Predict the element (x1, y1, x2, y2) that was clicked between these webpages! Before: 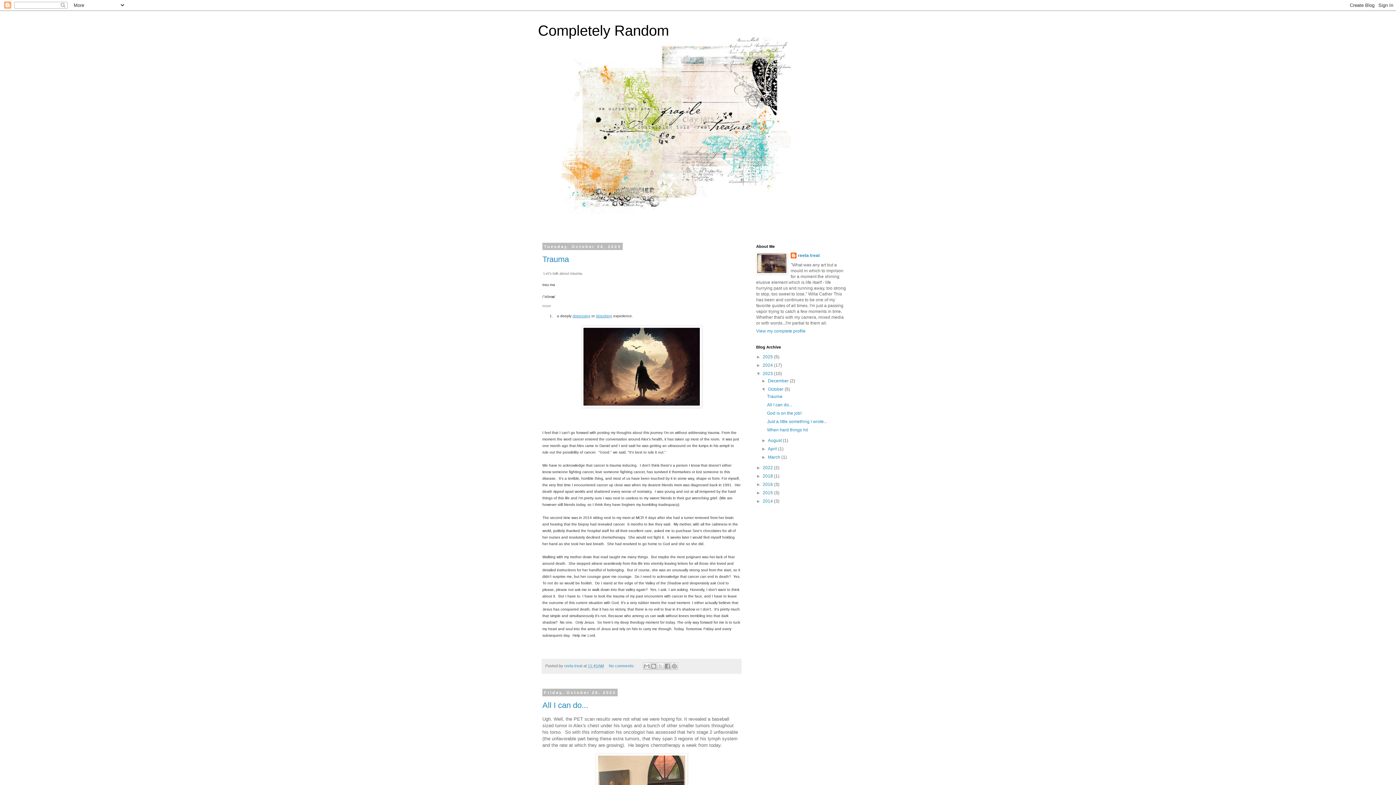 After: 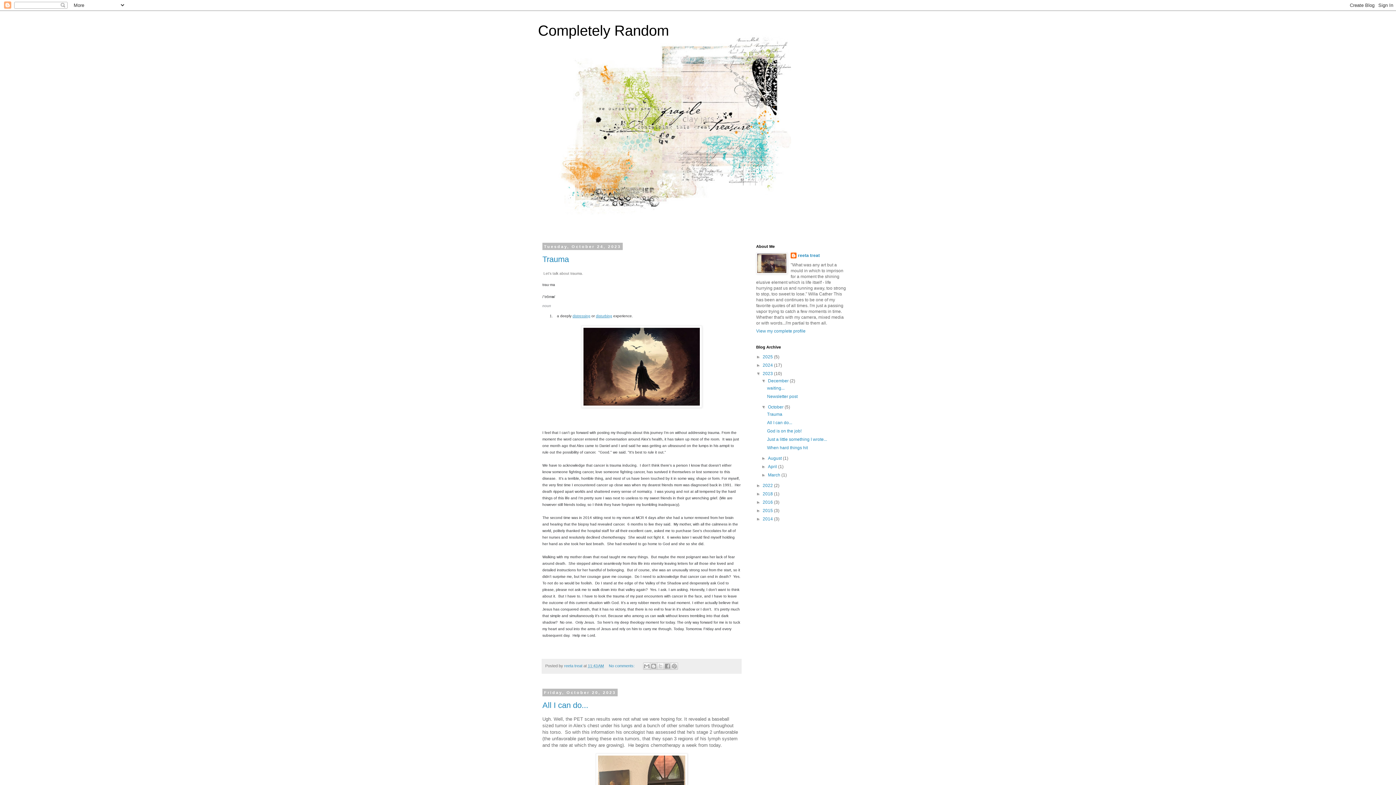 Action: bbox: (761, 378, 768, 383) label: ►  